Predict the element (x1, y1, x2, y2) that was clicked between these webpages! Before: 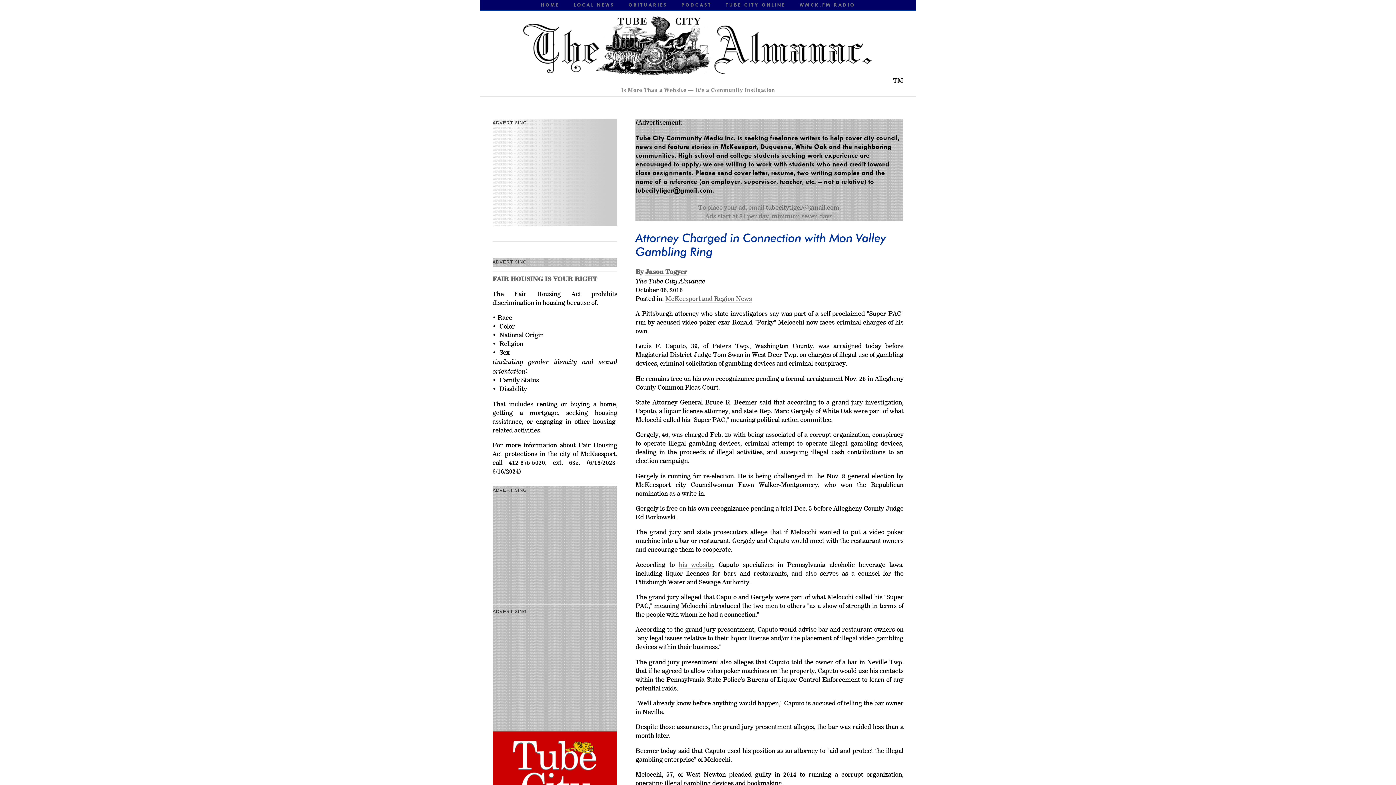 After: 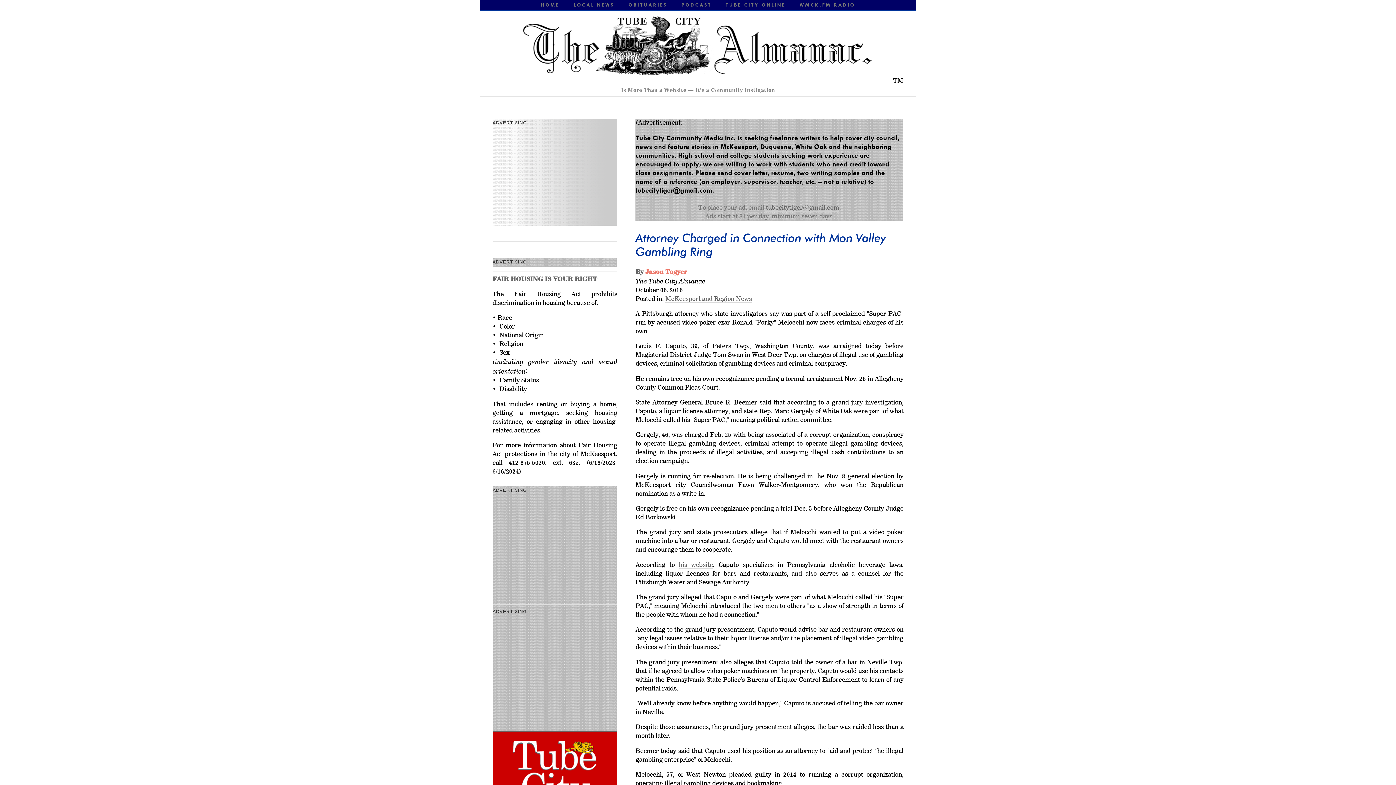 Action: bbox: (645, 268, 686, 275) label: Jason Togyer